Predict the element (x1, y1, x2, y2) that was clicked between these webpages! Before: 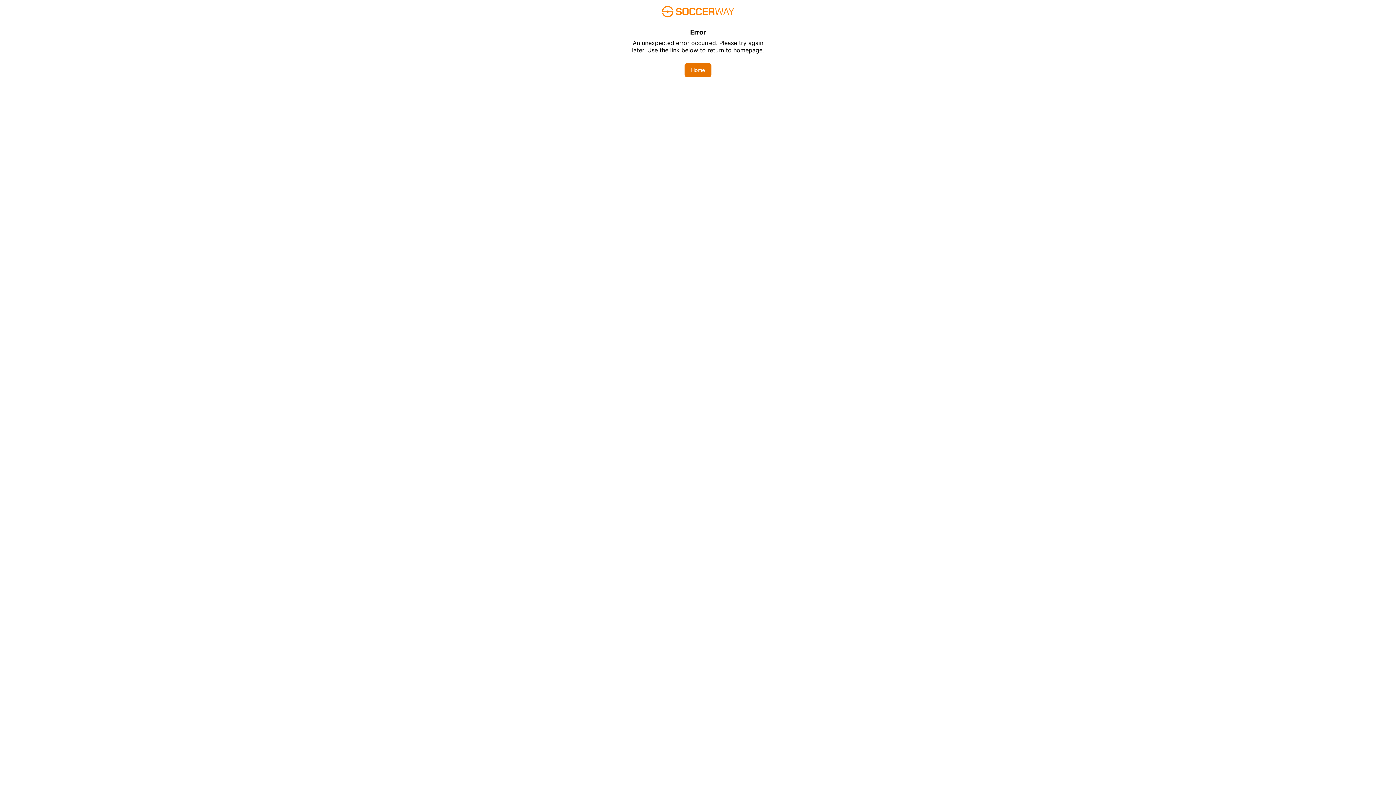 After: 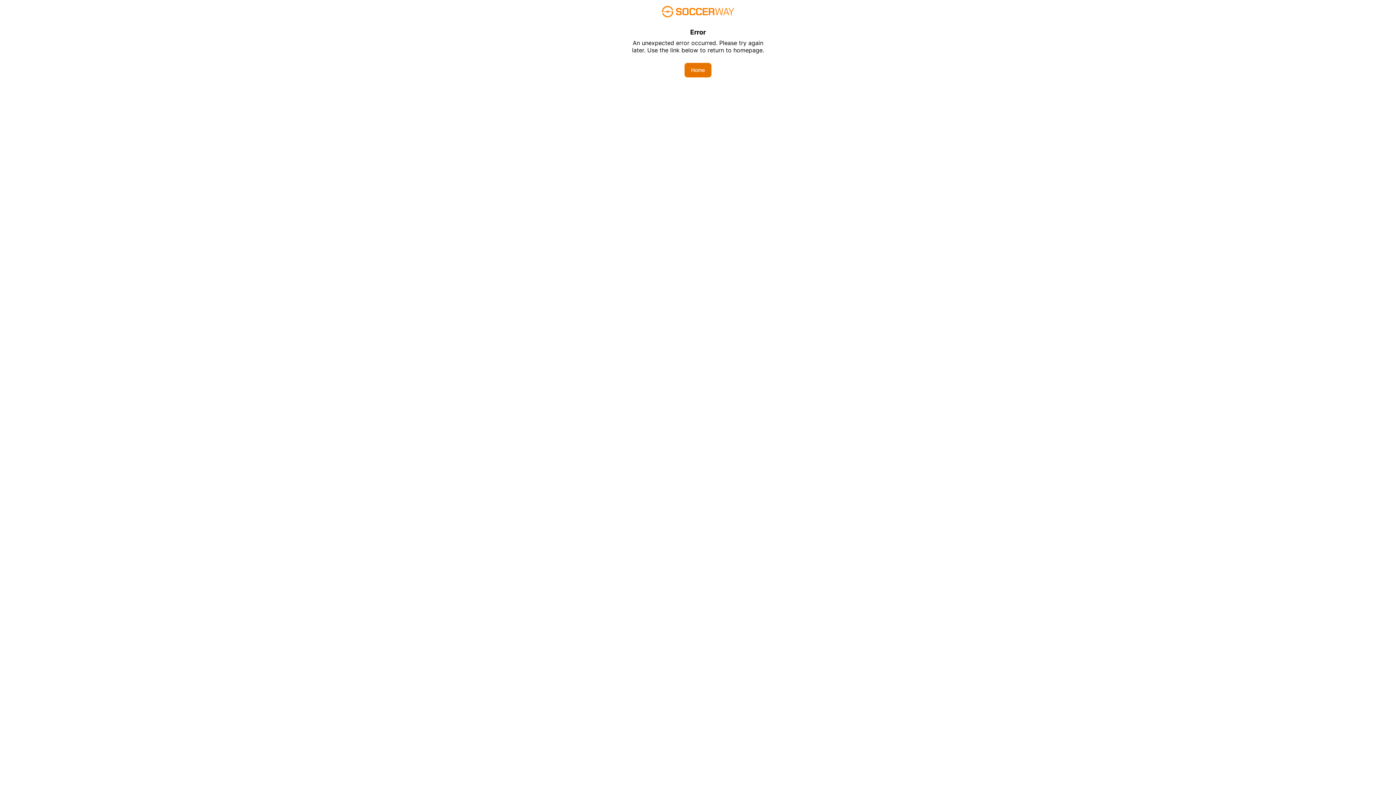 Action: bbox: (684, 62, 711, 77) label: Home